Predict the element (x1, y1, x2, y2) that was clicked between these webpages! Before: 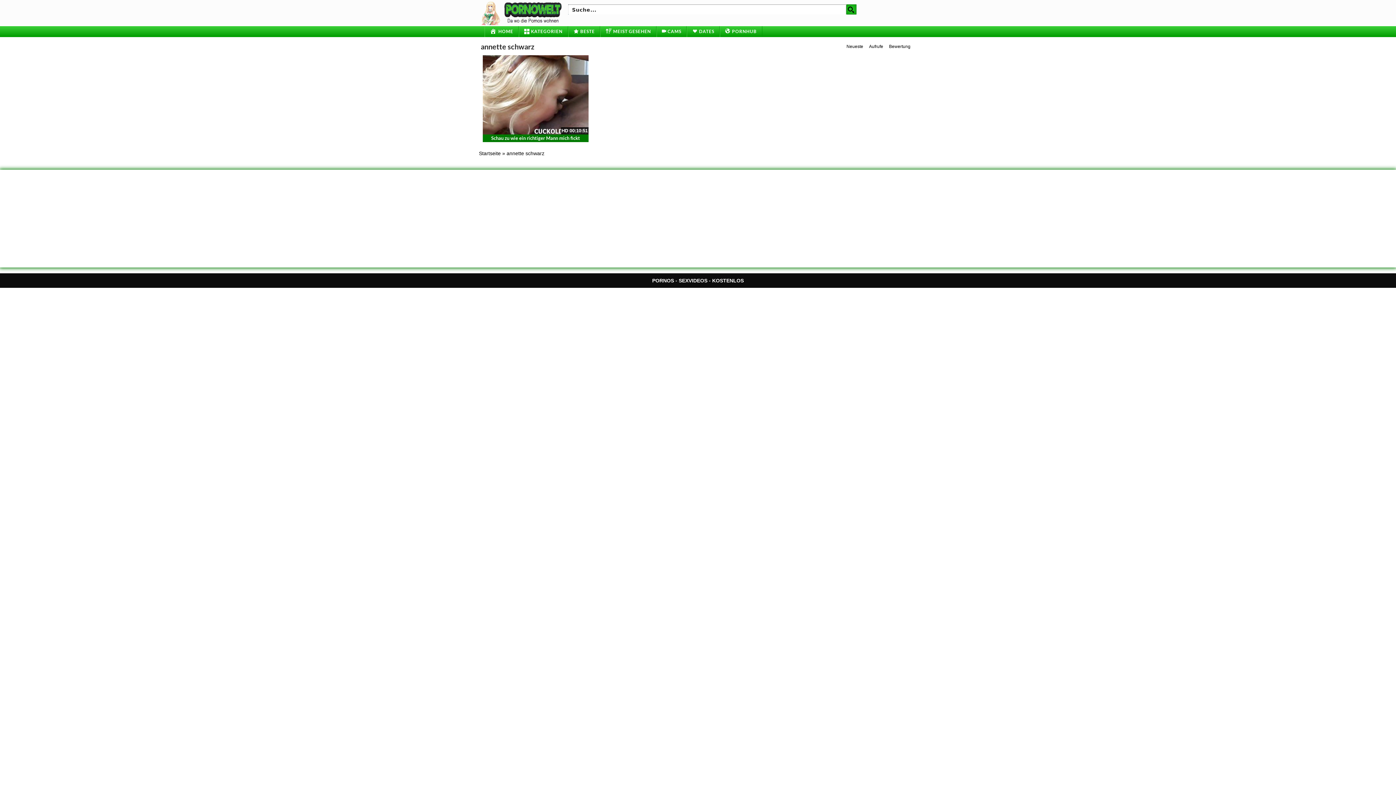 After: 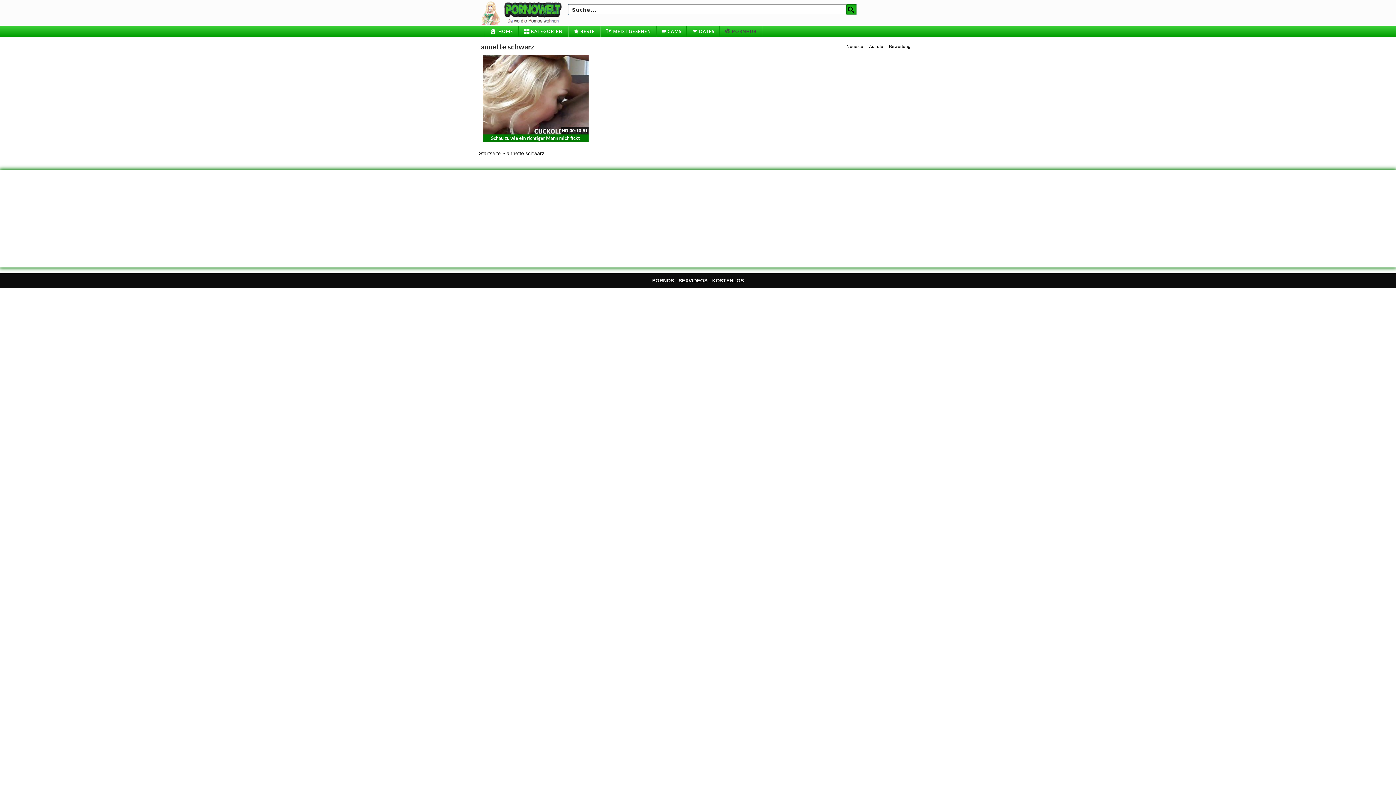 Action: label: PORNHUB bbox: (720, 26, 762, 37)